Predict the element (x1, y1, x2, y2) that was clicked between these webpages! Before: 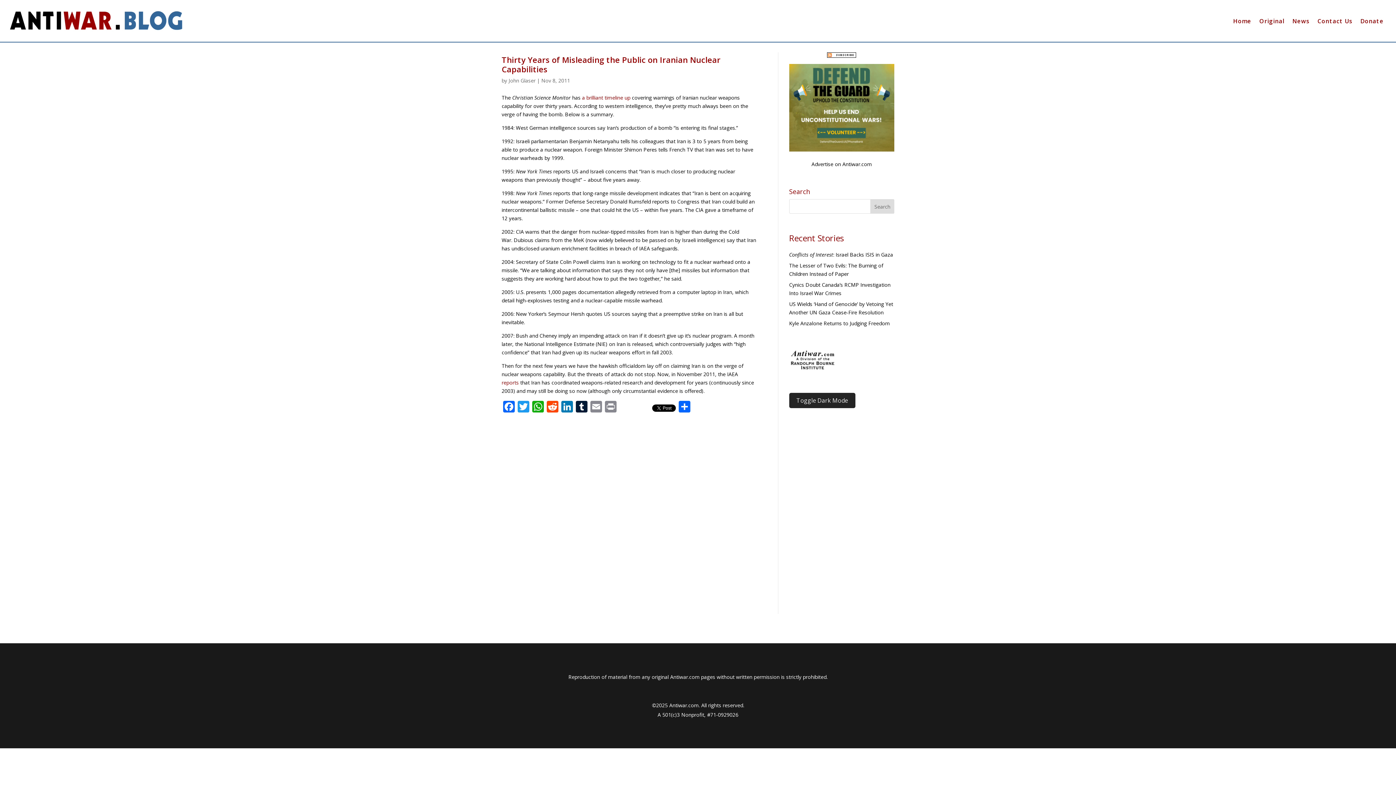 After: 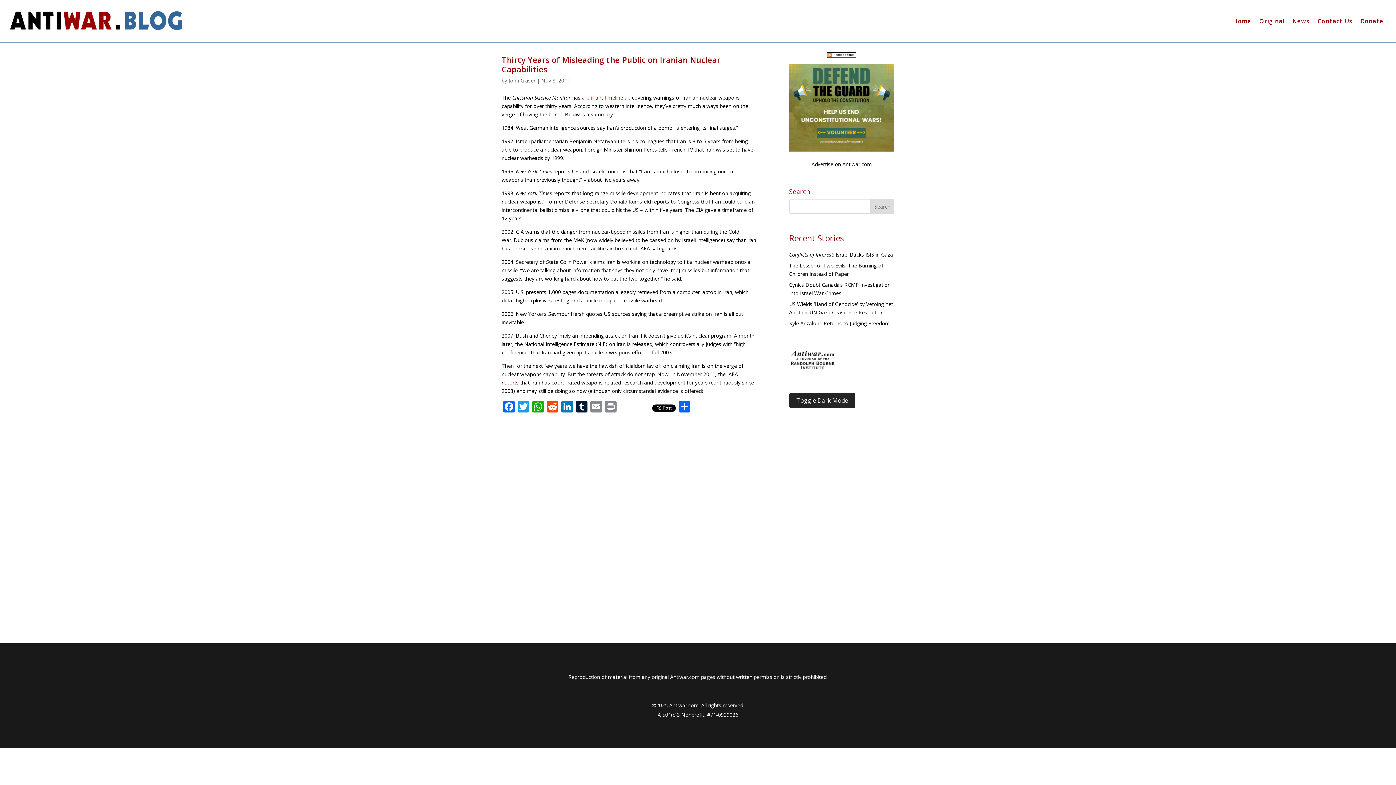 Action: bbox: (618, 401, 650, 413)